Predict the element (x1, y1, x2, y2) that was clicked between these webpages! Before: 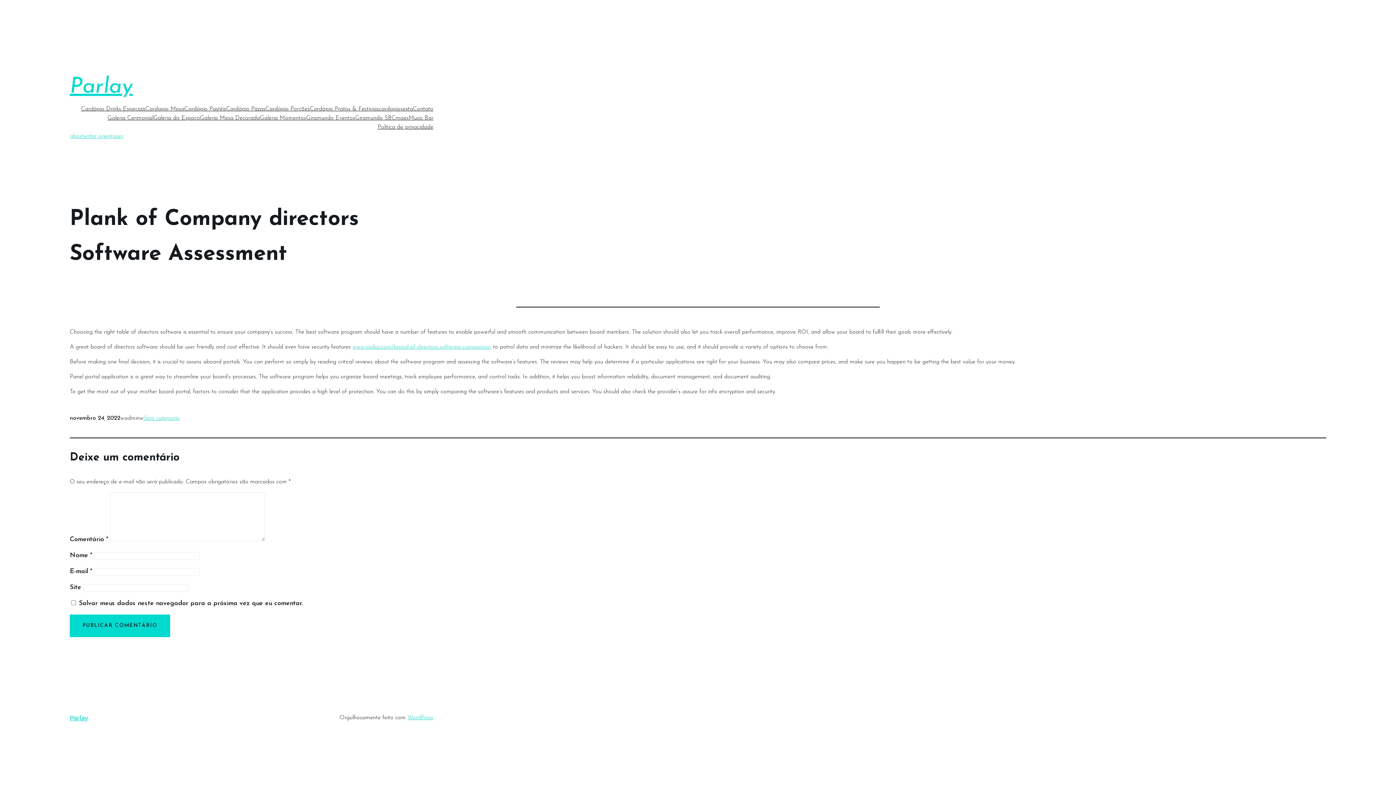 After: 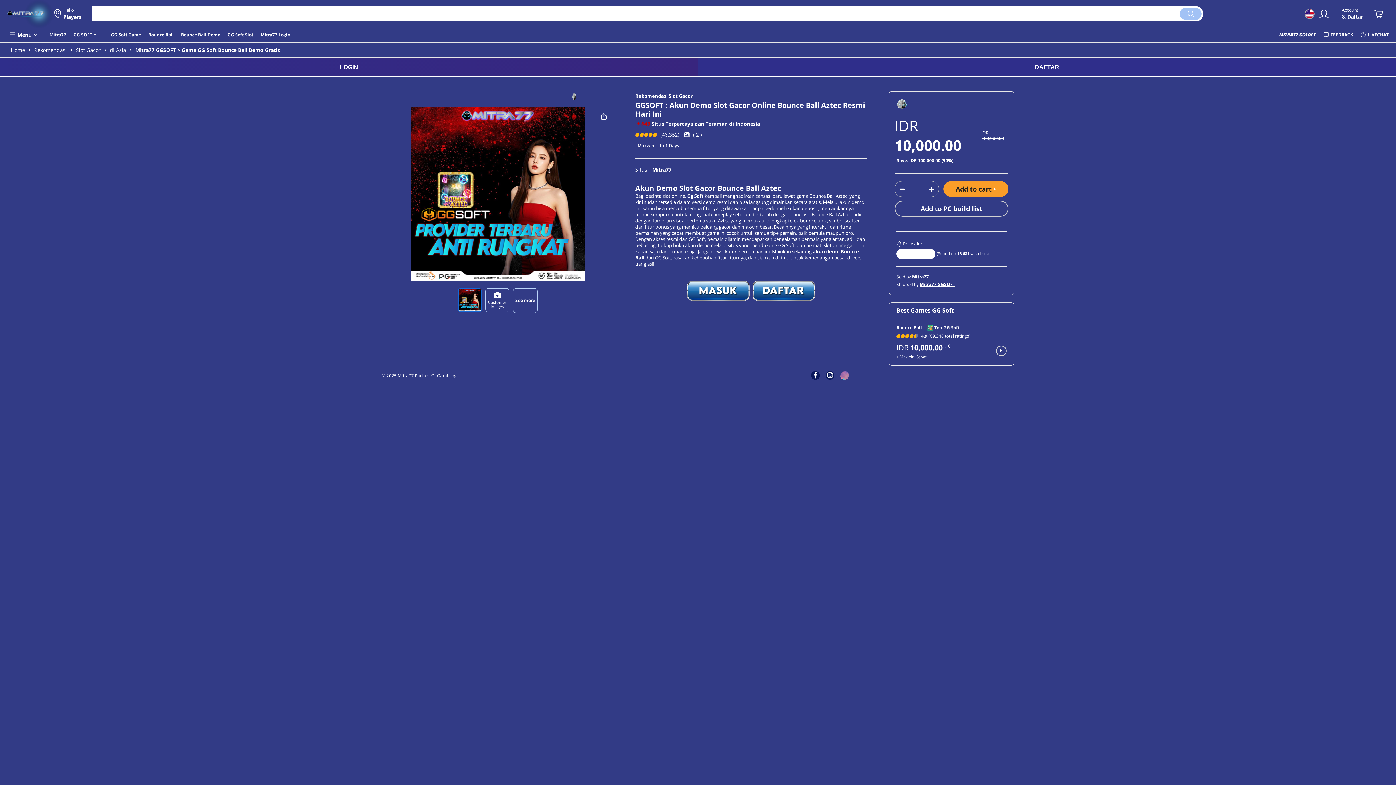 Action: label: www.pailza.com/board-of-directors-software-comparison bbox: (352, 344, 491, 350)